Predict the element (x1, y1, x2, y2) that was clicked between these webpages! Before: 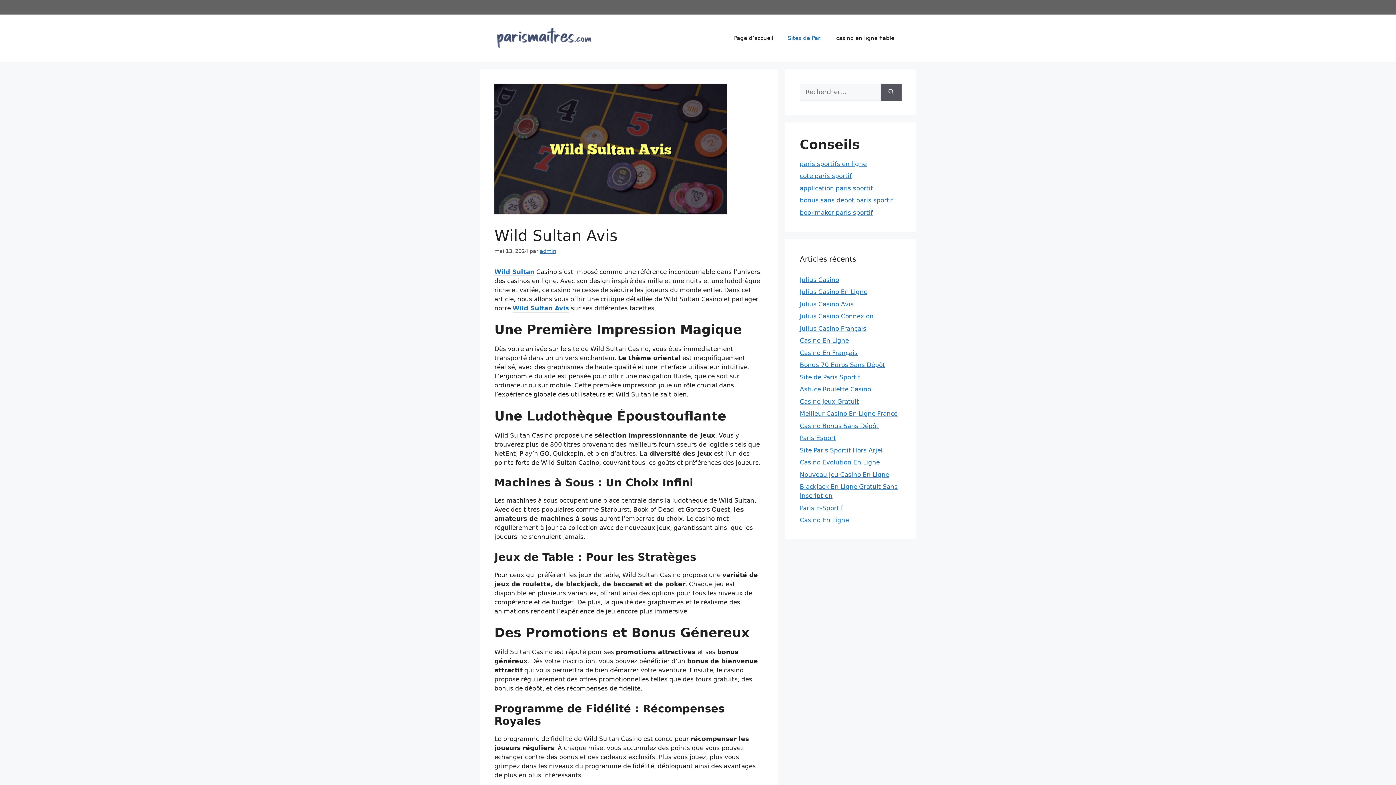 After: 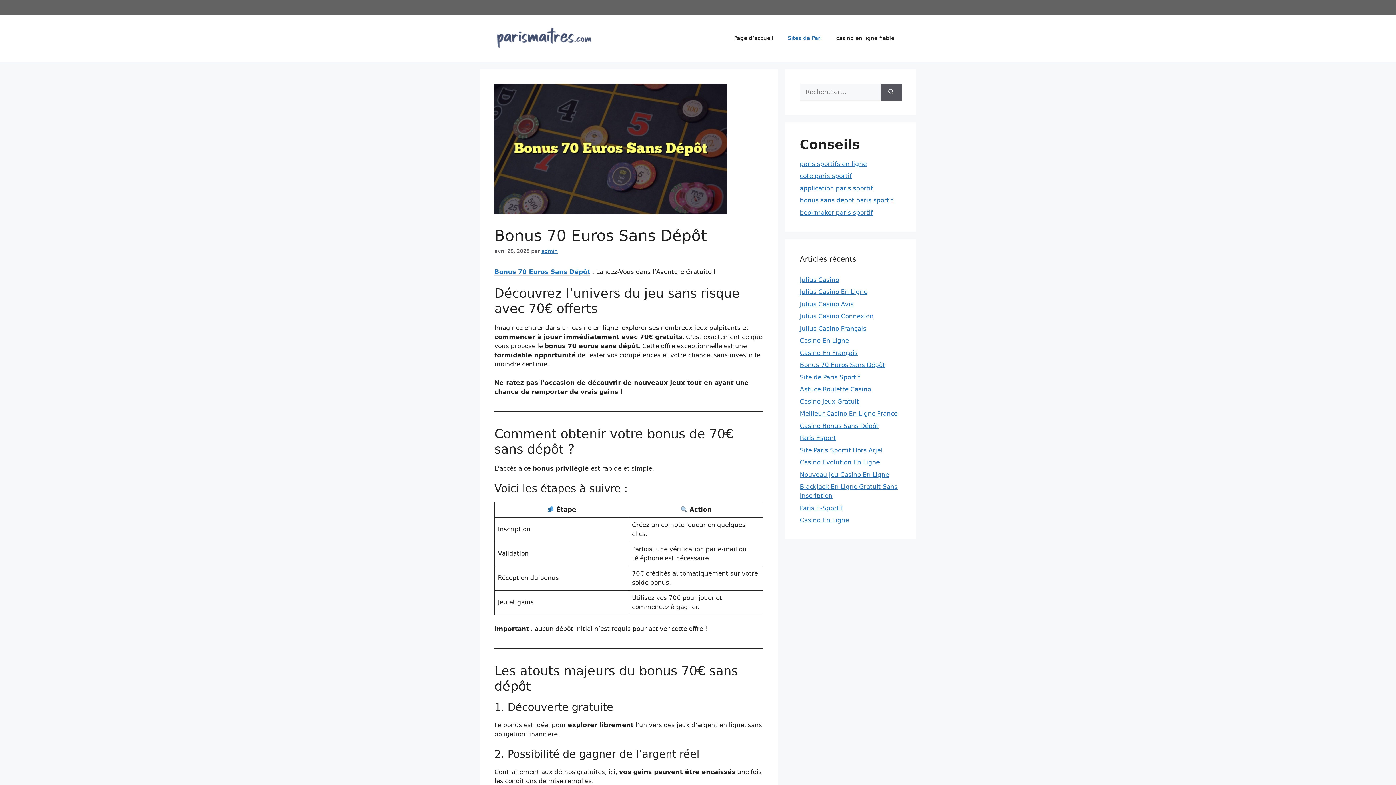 Action: label: Bonus 70 Euros Sans Dépôt bbox: (800, 361, 885, 368)